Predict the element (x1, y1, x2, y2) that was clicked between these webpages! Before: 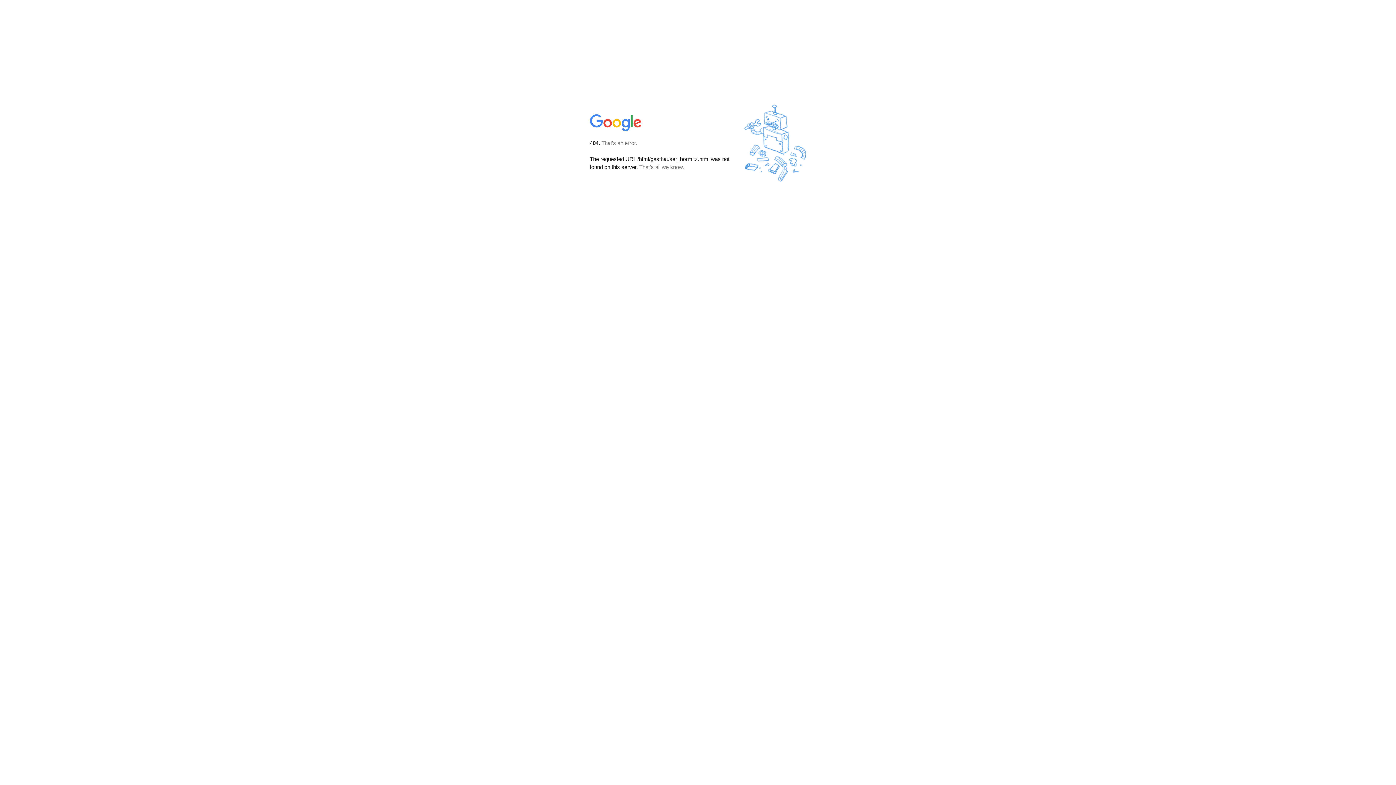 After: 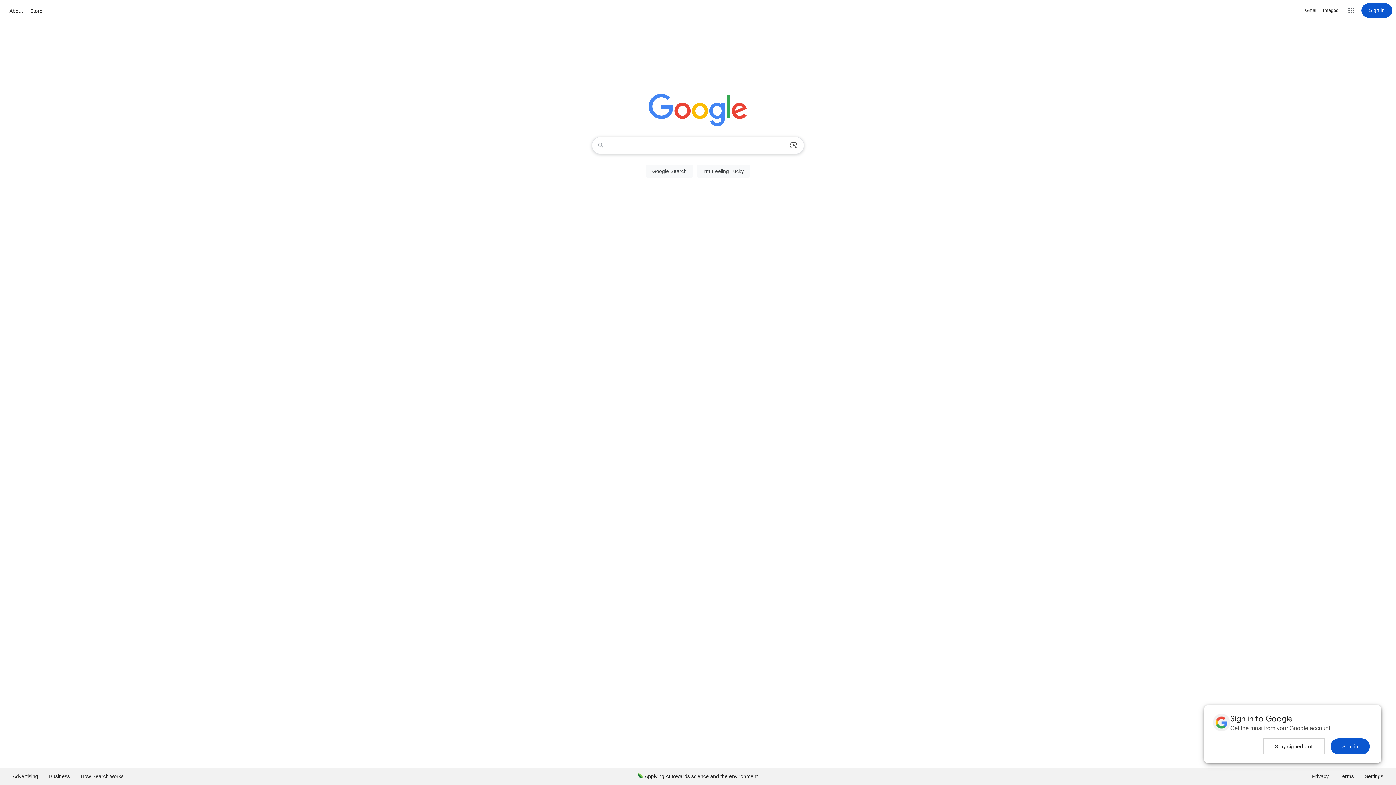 Action: bbox: (590, 127, 642, 134)